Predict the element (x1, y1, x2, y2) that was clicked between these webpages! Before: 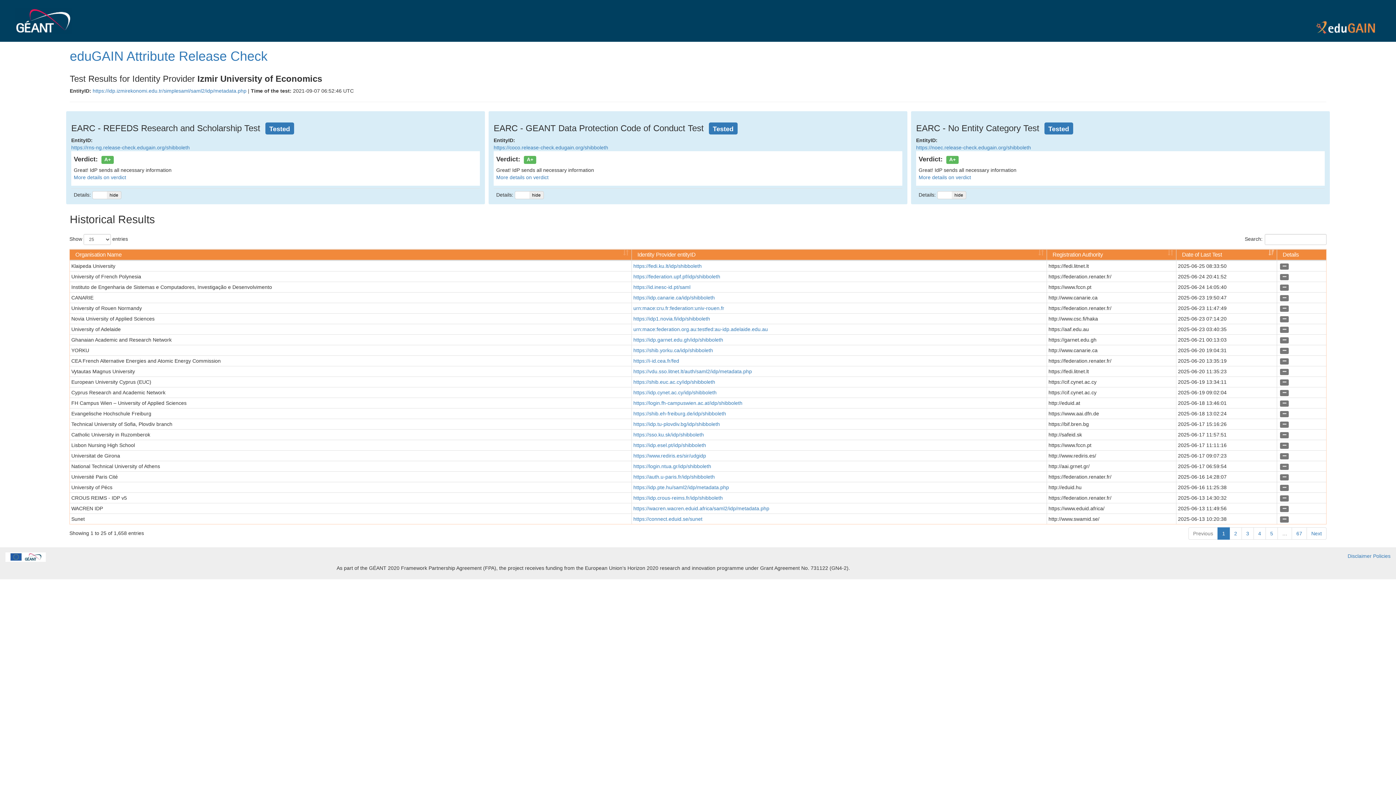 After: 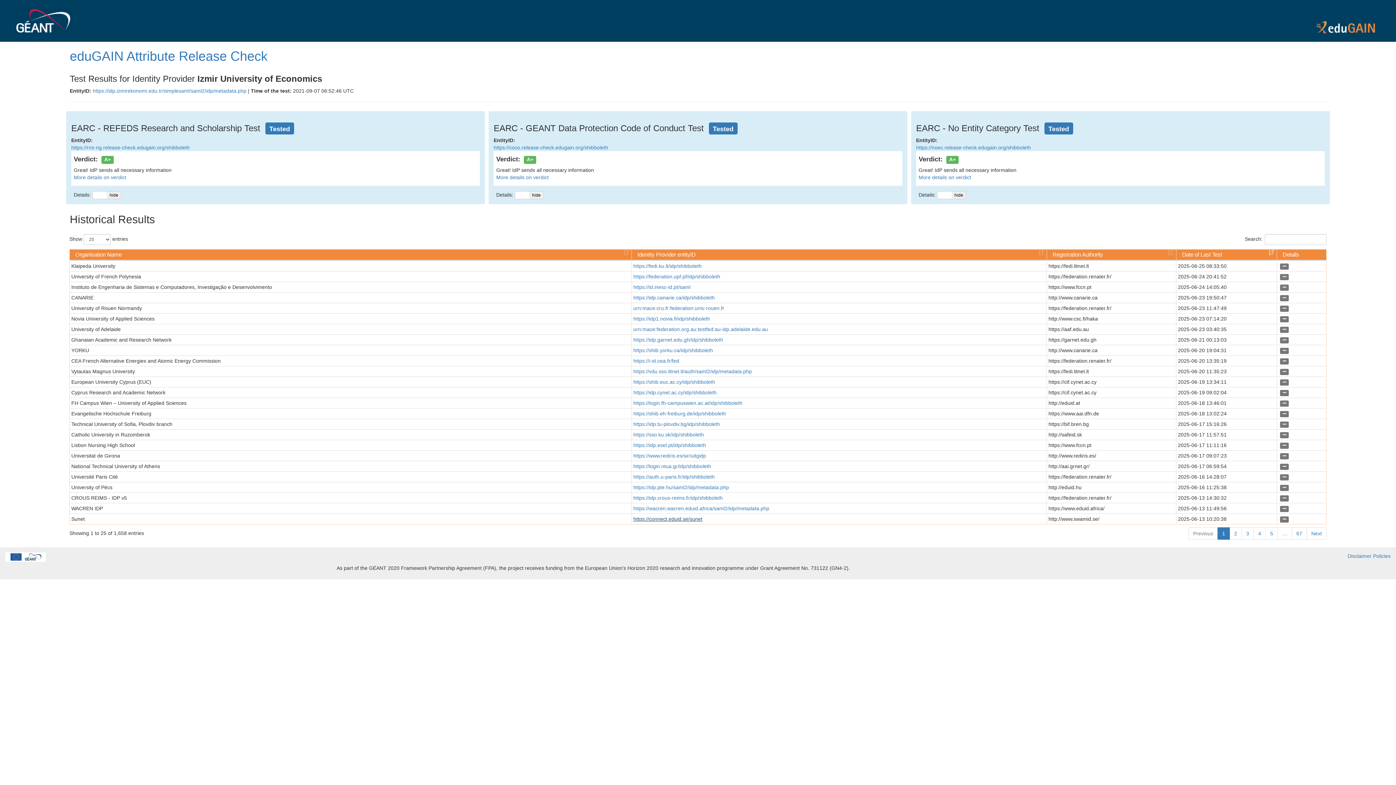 Action: label: https://connect.eduid.se/sunet bbox: (633, 516, 702, 522)